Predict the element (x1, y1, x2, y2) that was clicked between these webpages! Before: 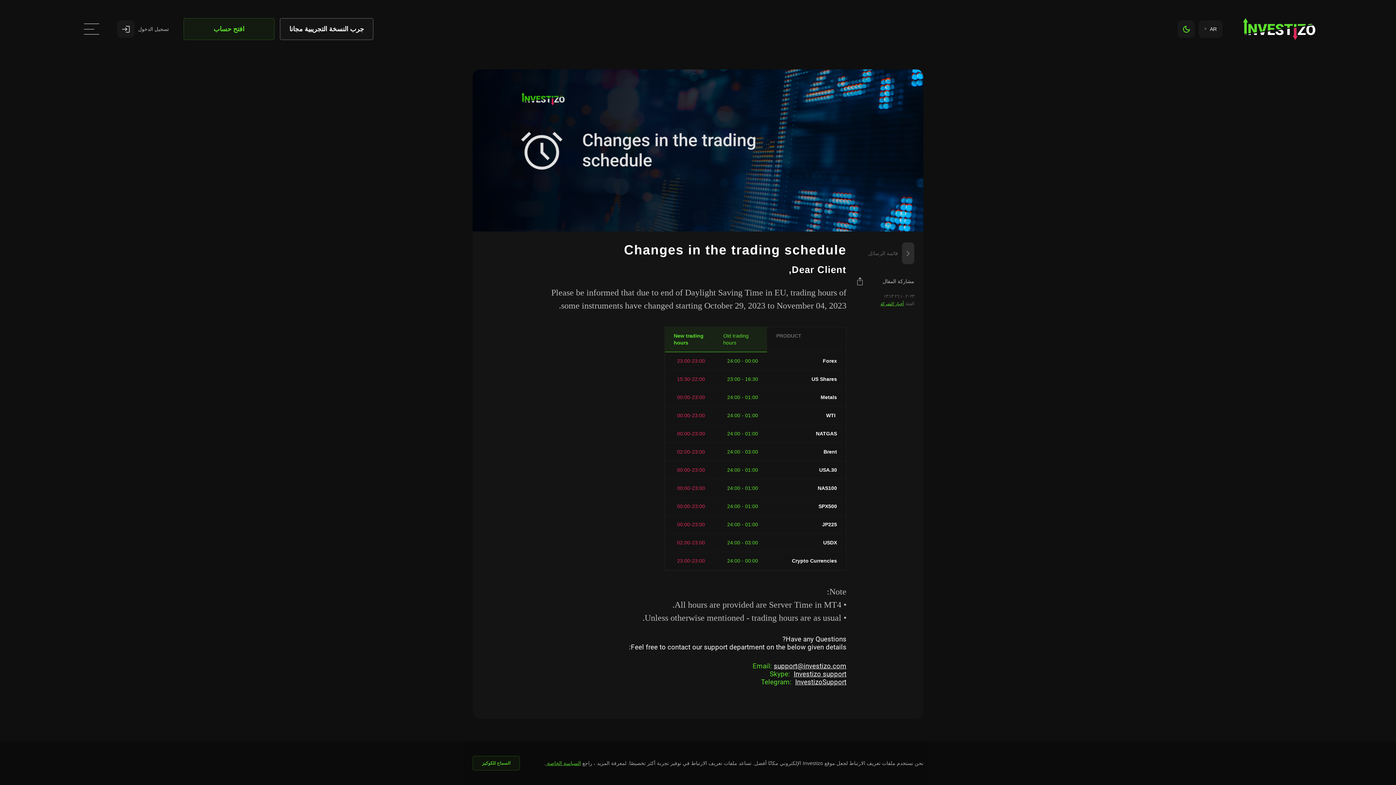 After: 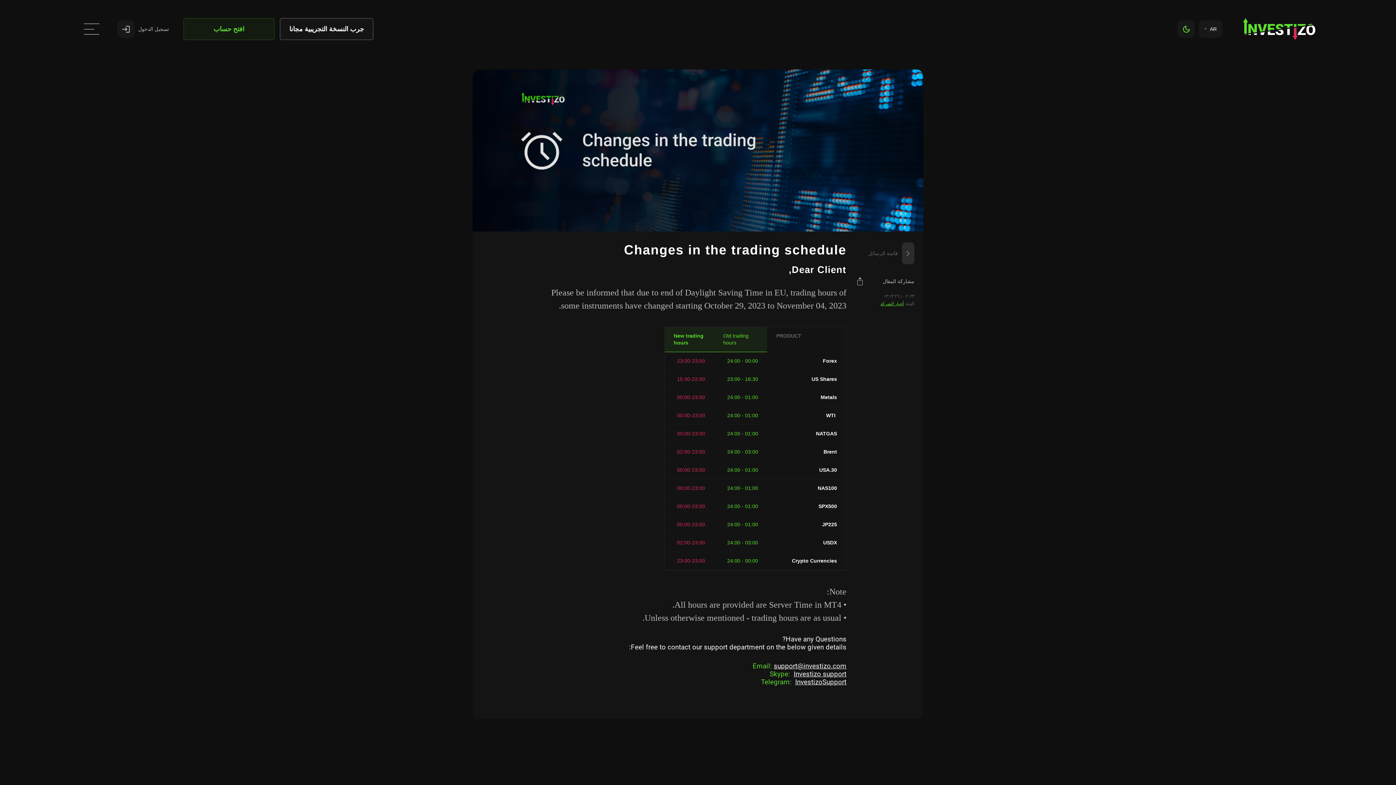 Action: bbox: (472, 756, 520, 770) label: السماح للكوكيز